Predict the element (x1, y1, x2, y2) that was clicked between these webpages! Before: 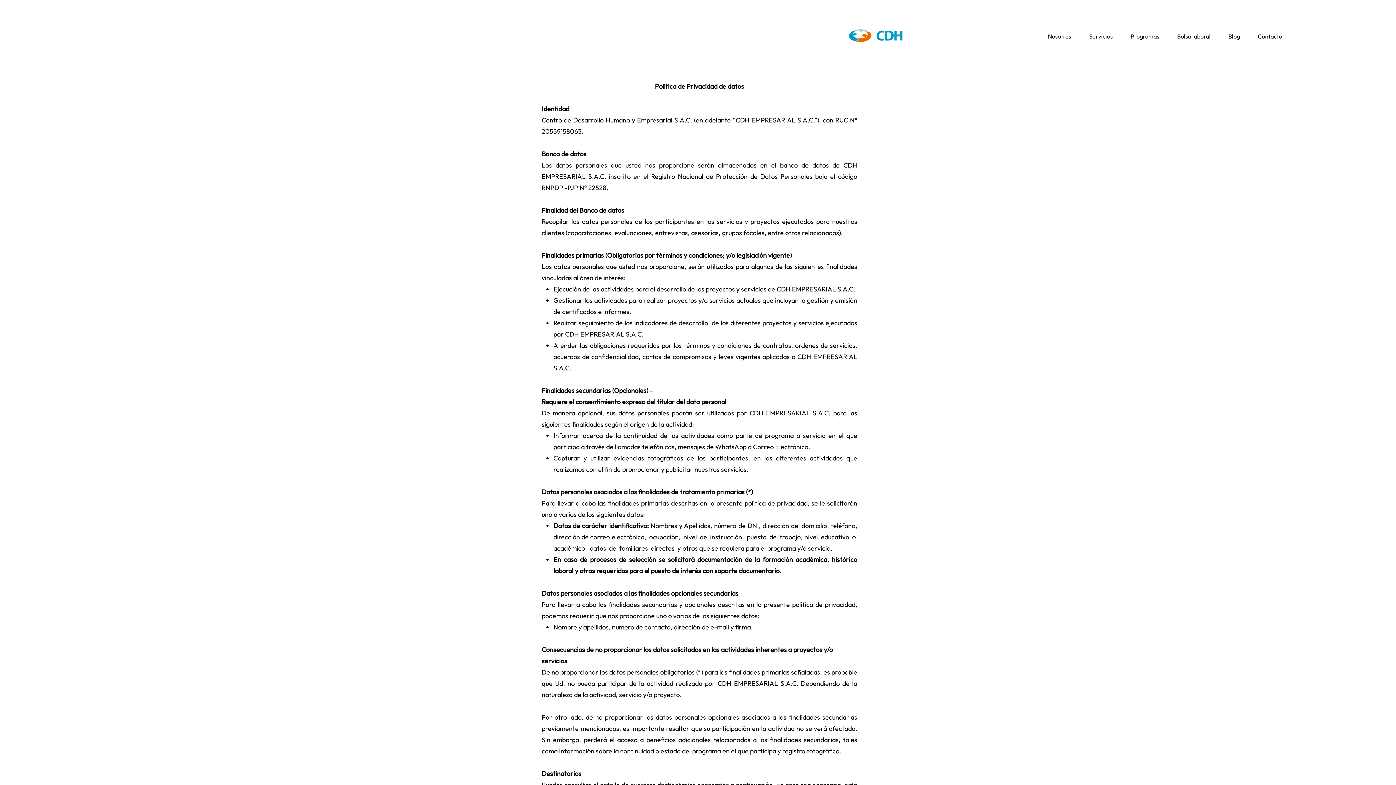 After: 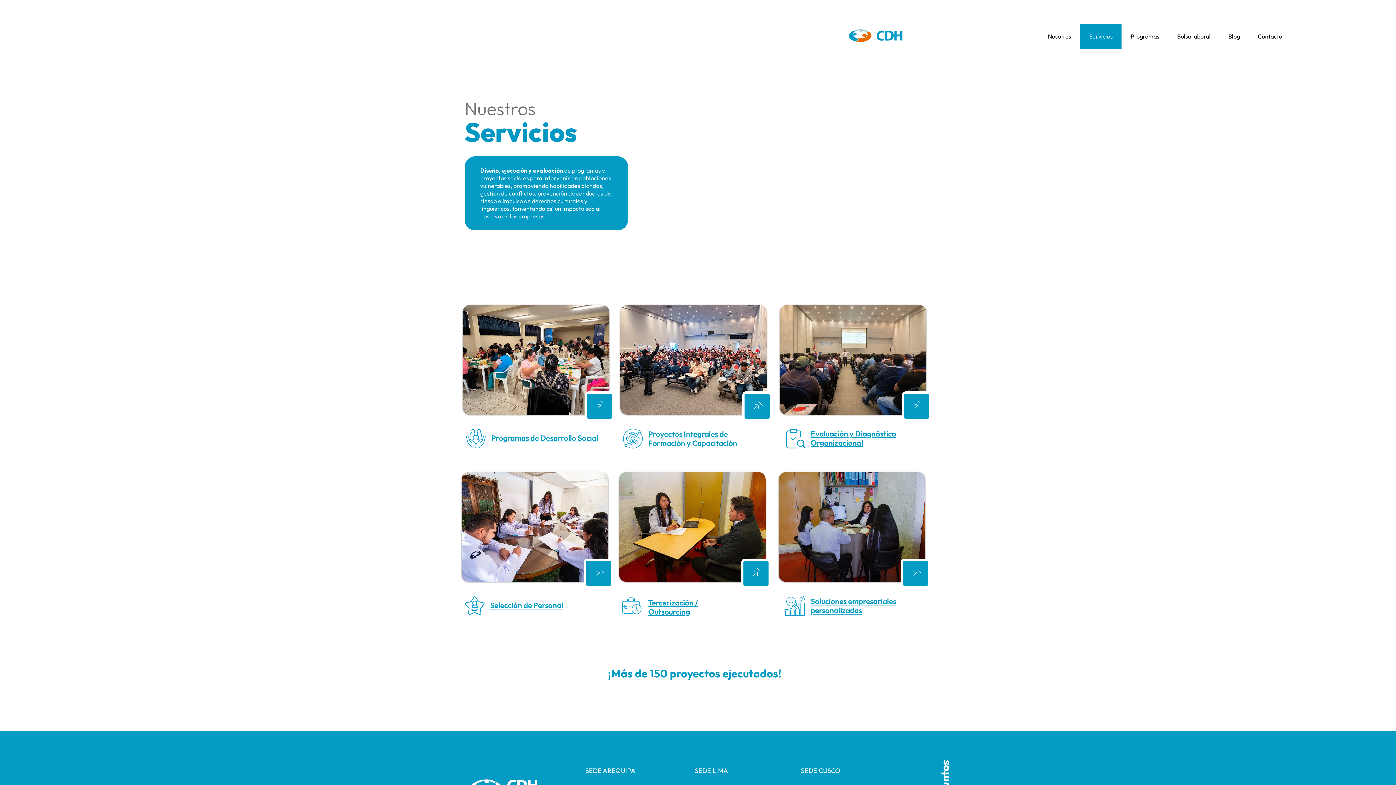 Action: label: Servicios bbox: (1080, 24, 1121, 49)